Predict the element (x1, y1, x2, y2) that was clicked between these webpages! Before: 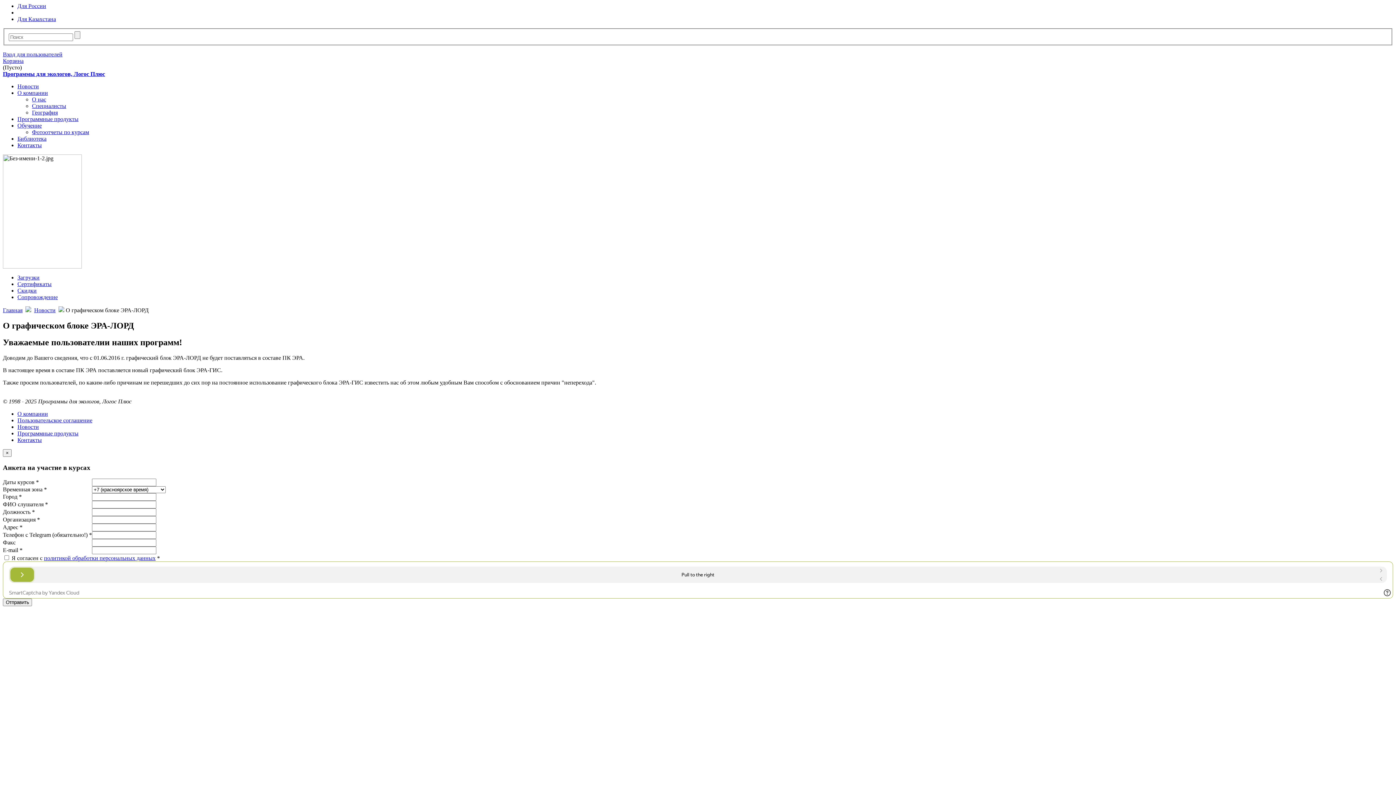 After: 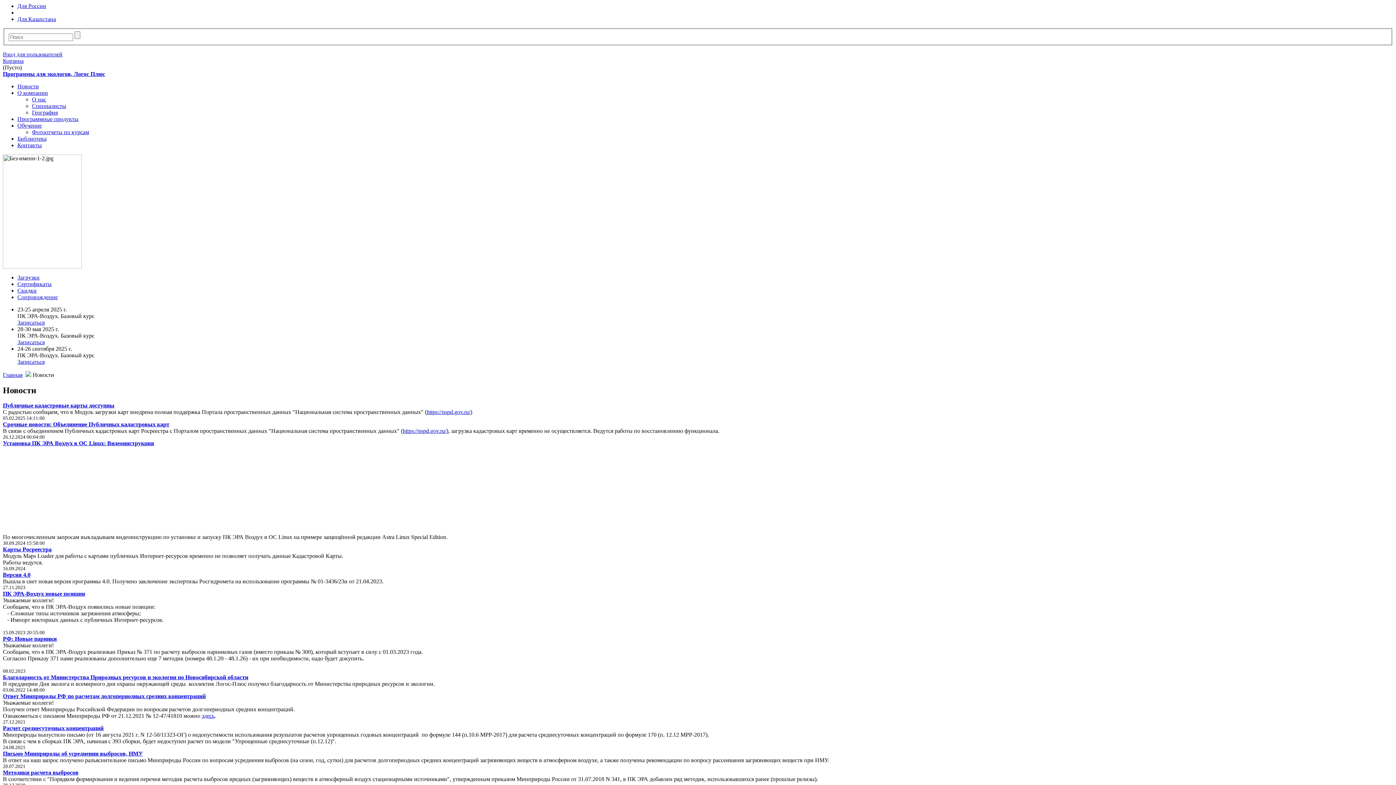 Action: label: Новости bbox: (17, 83, 38, 89)